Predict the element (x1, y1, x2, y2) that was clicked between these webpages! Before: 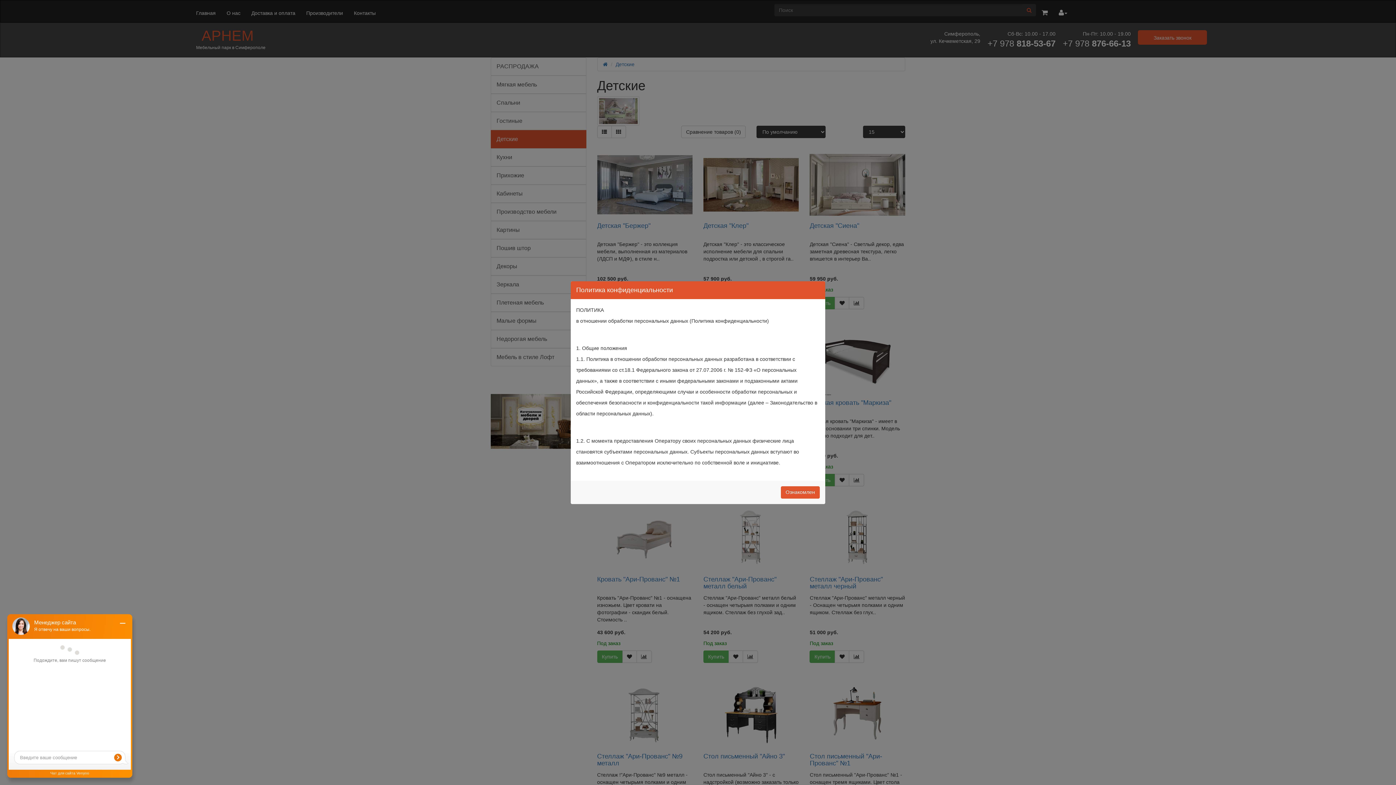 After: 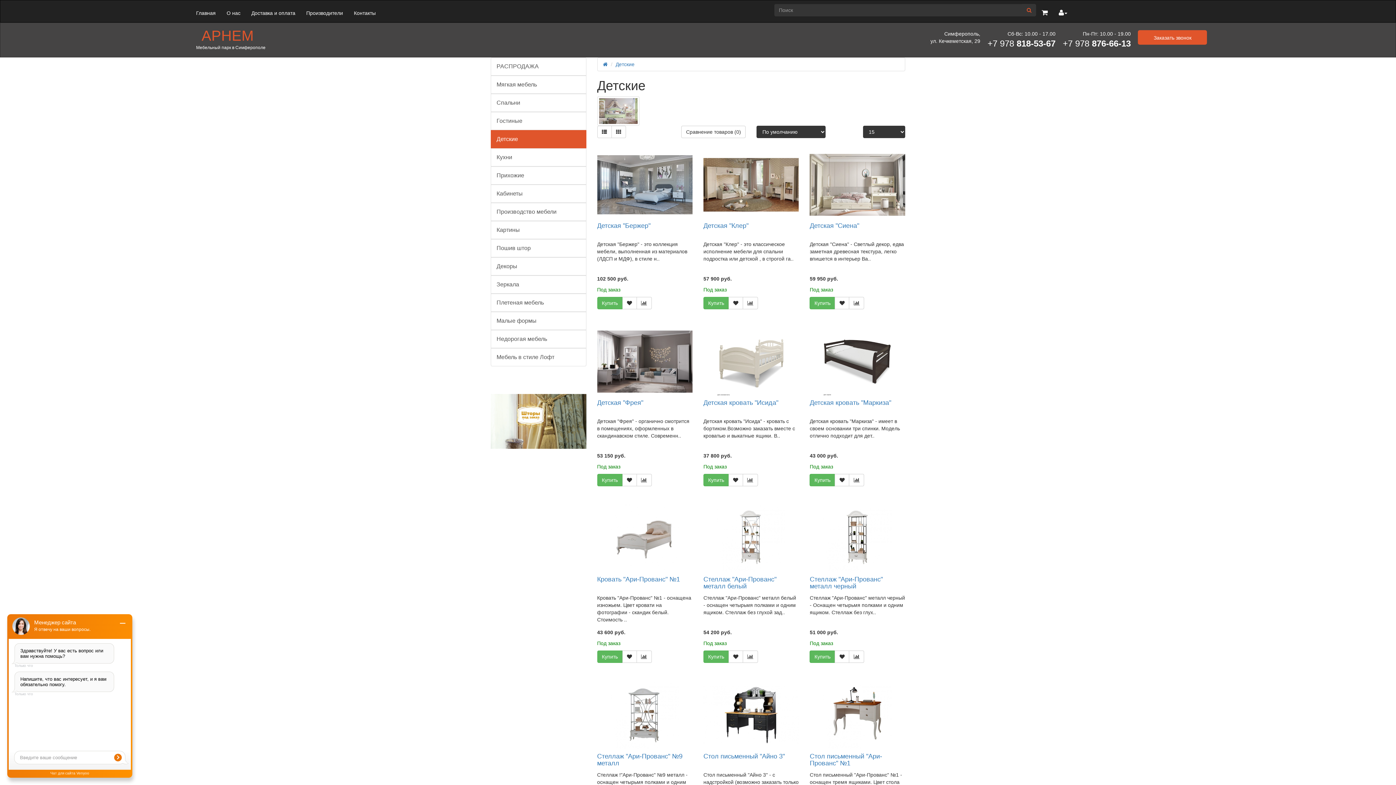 Action: label: Ознакомлен bbox: (781, 486, 820, 498)